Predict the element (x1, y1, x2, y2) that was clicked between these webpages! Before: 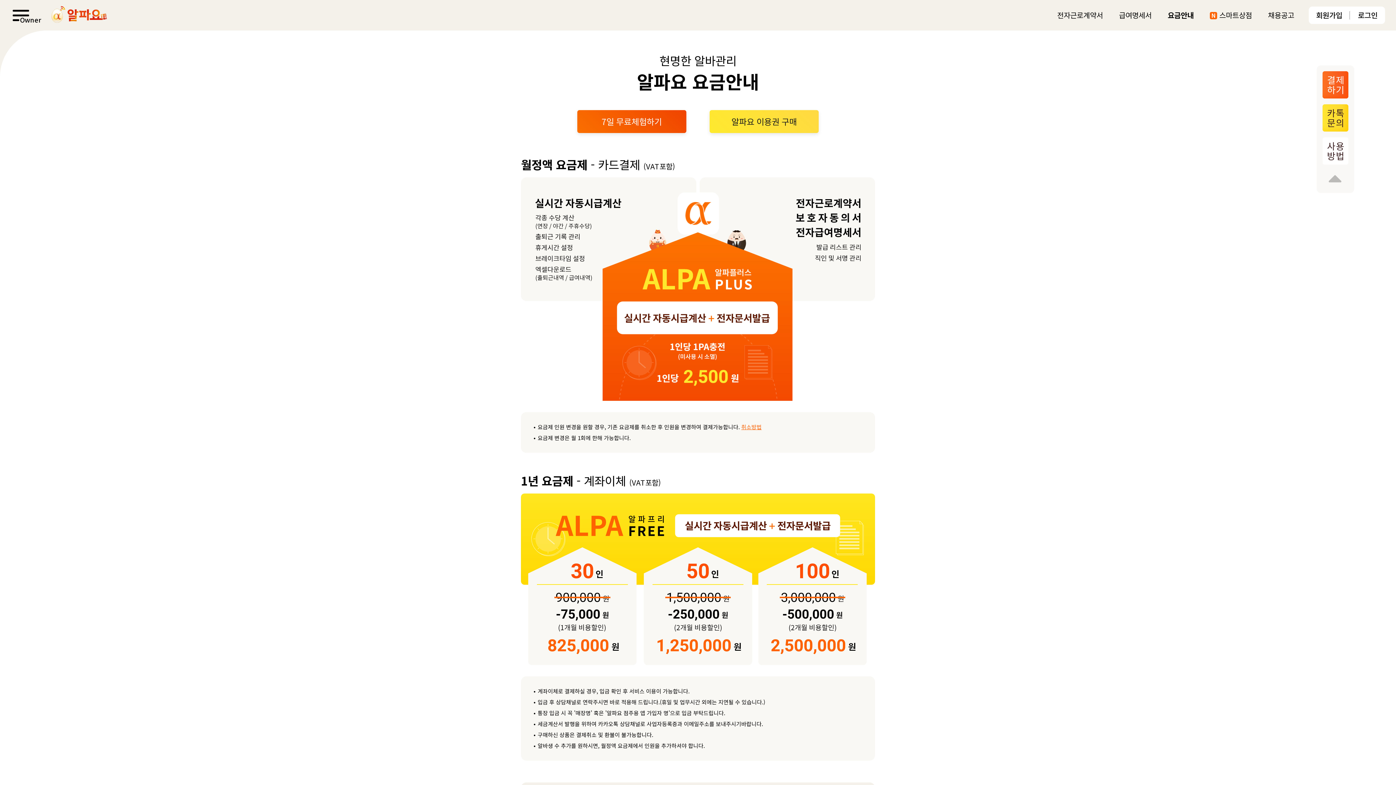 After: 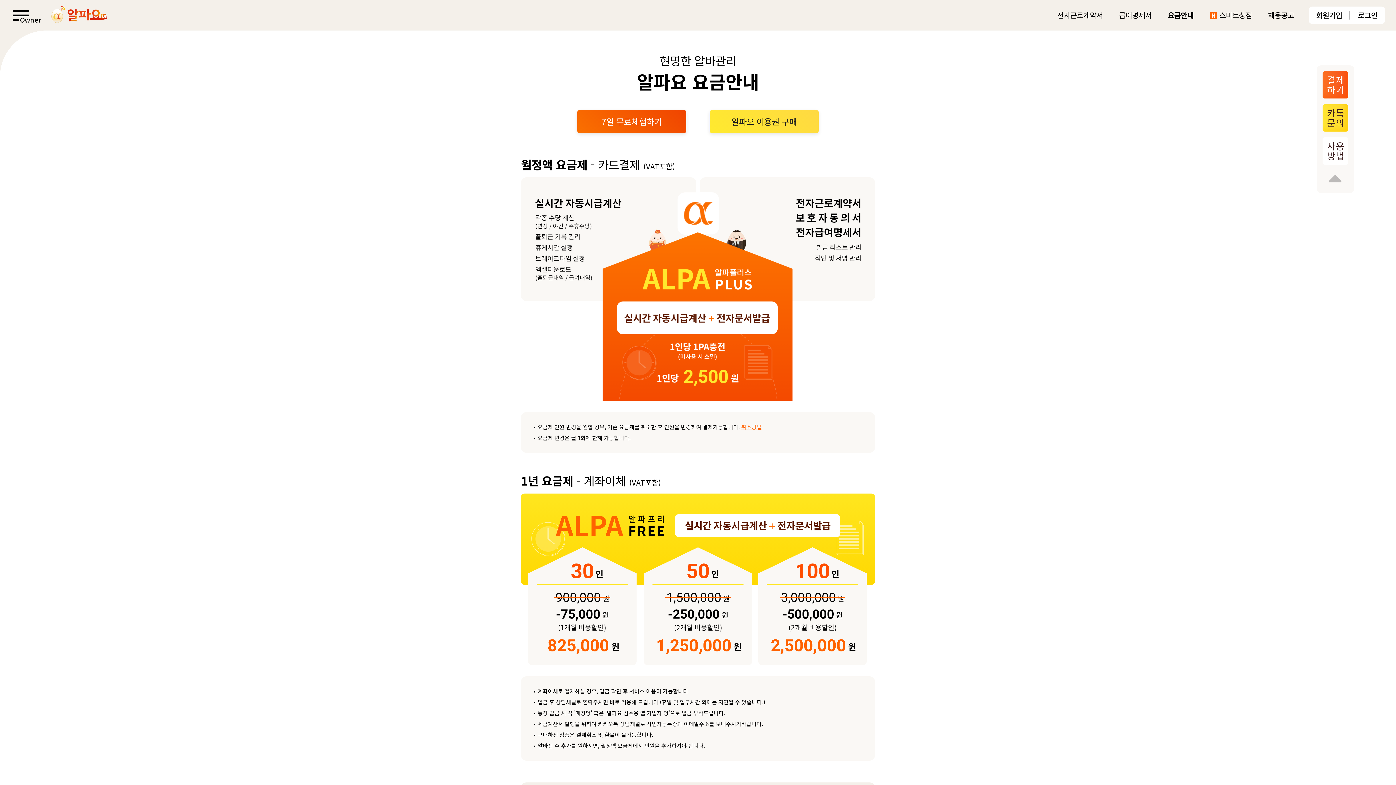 Action: bbox: (1160, 11, 1201, 19) label: 요금안내